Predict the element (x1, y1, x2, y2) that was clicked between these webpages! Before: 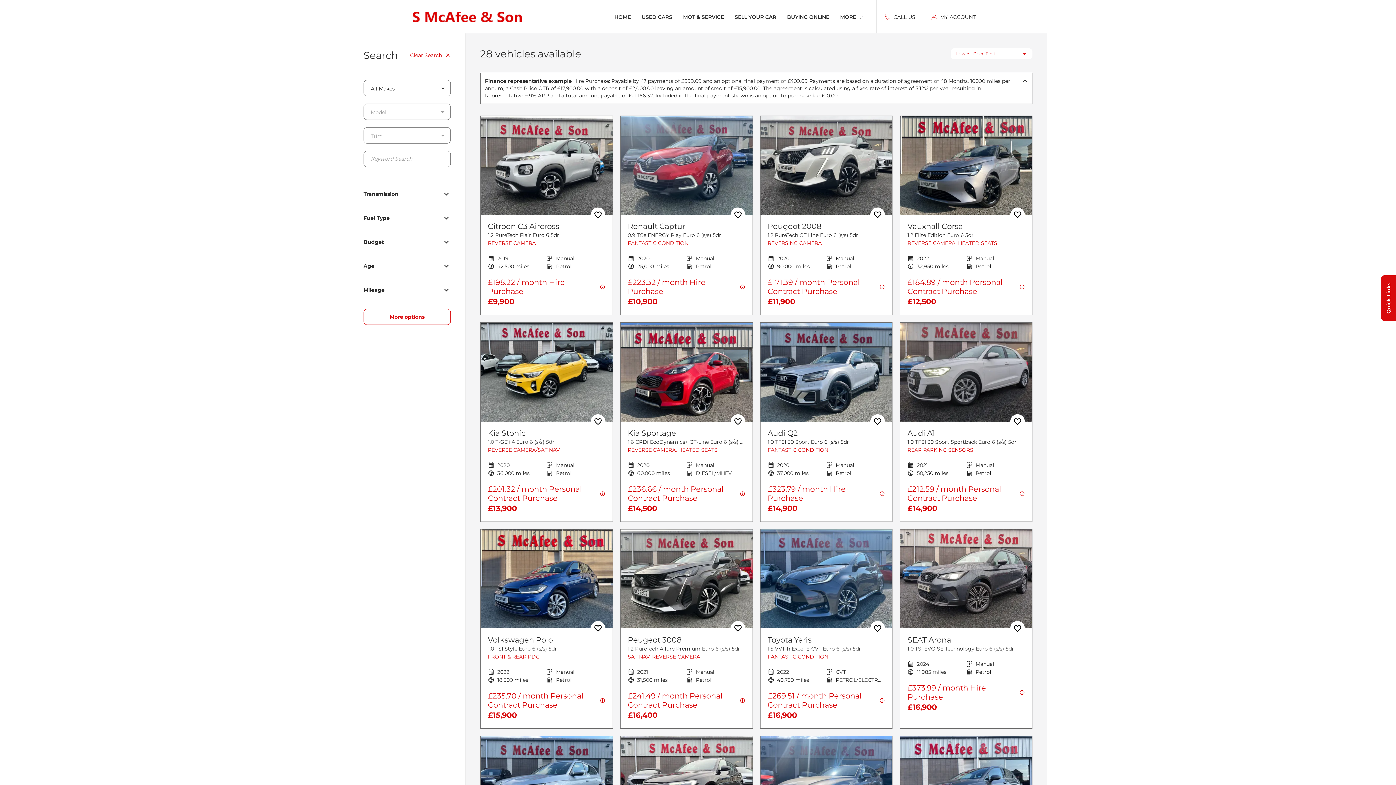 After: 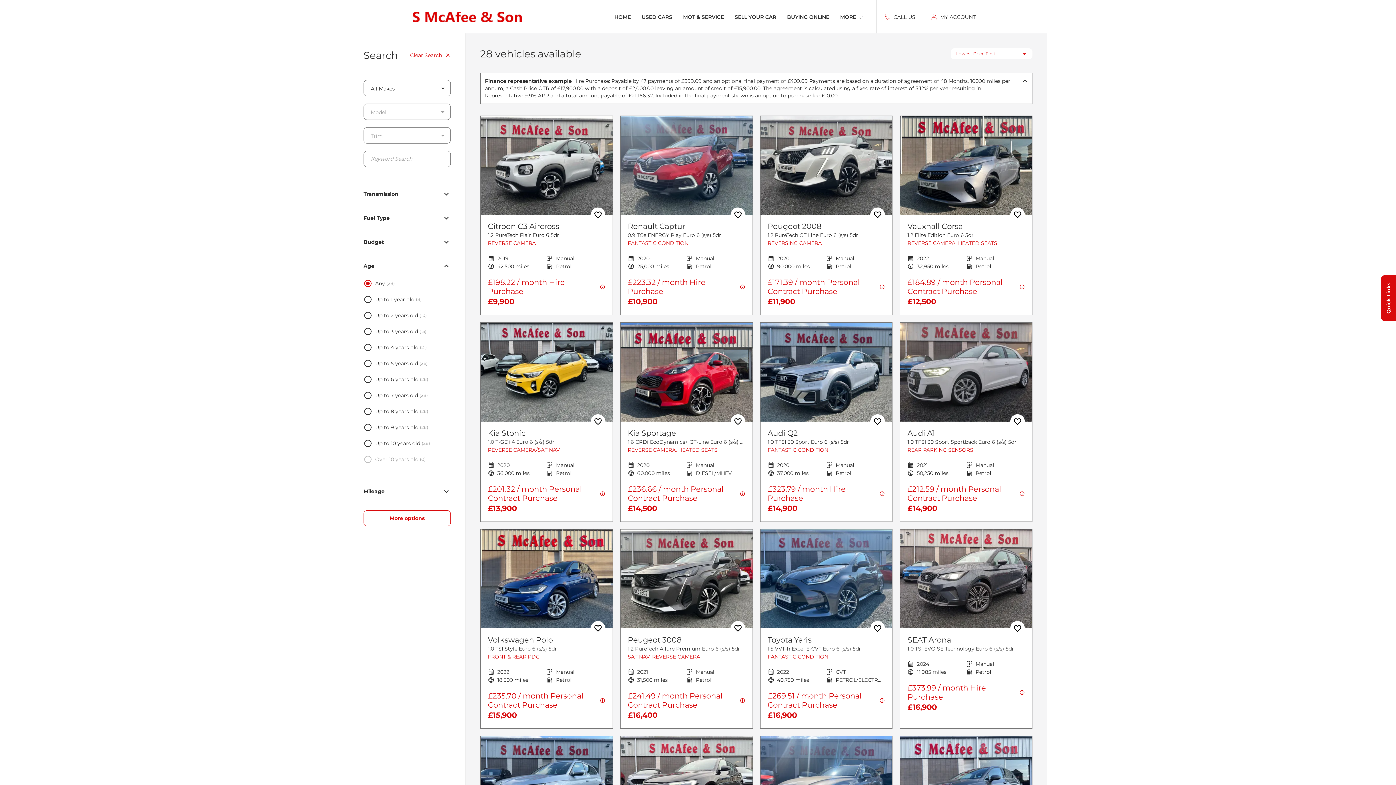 Action: label: Age bbox: (363, 254, 450, 277)